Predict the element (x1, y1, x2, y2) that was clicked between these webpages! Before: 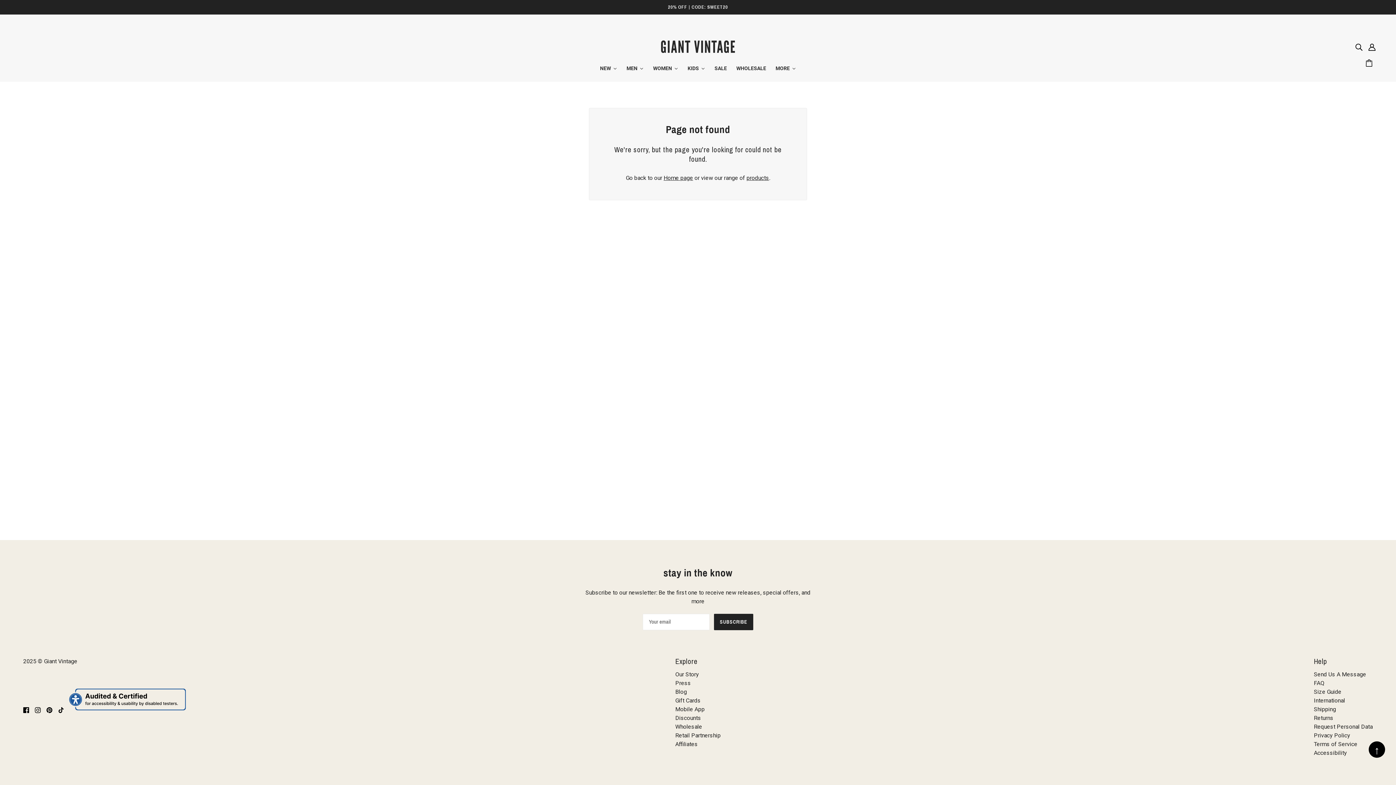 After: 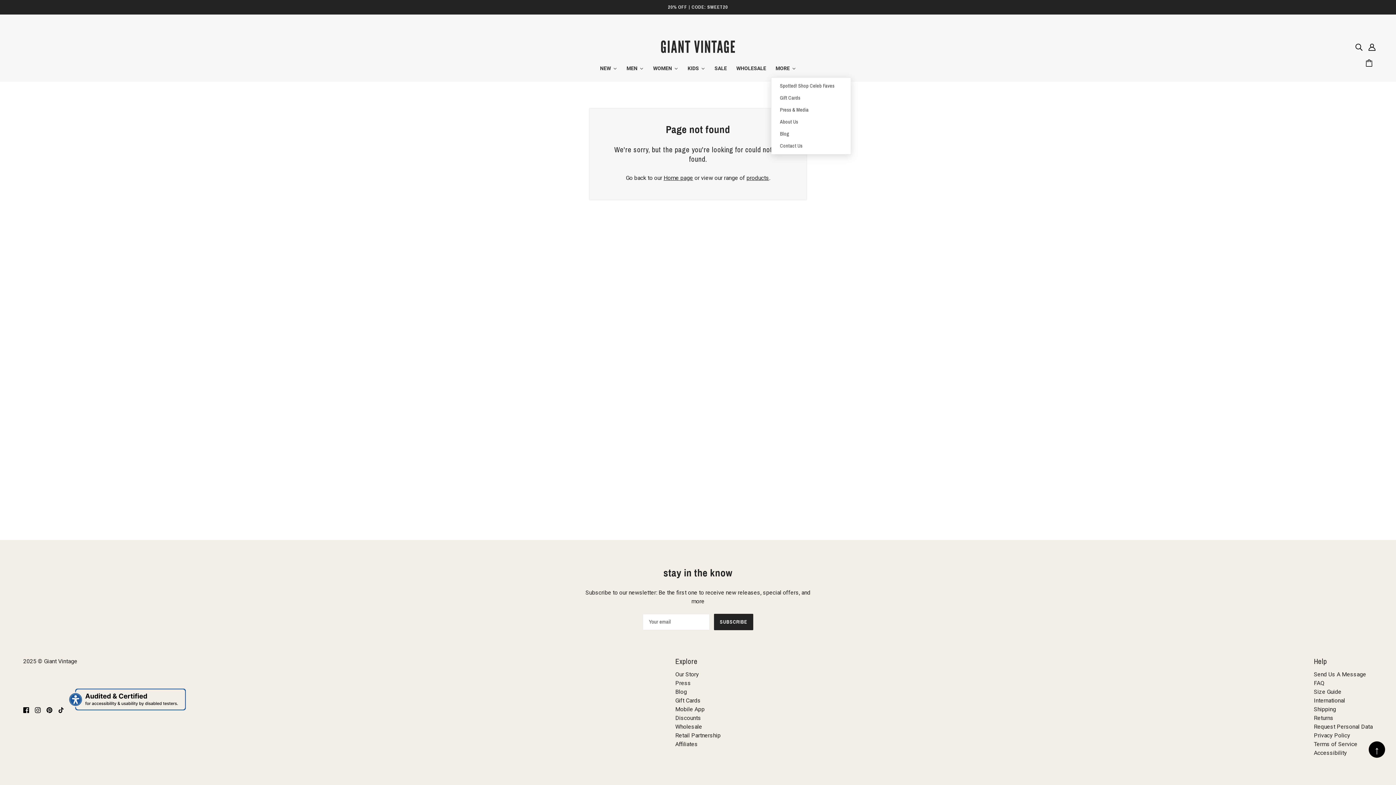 Action: label: MORE bbox: (771, 59, 800, 77)